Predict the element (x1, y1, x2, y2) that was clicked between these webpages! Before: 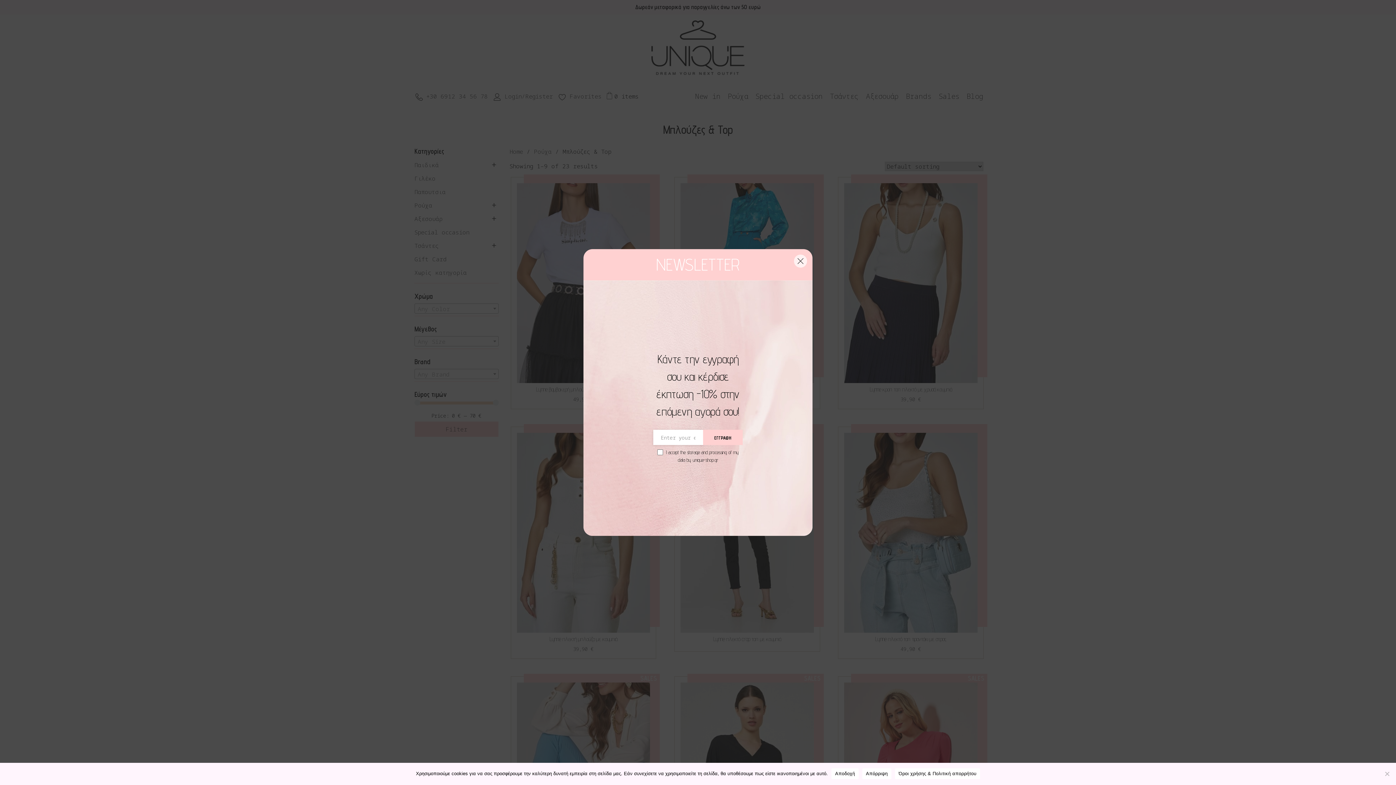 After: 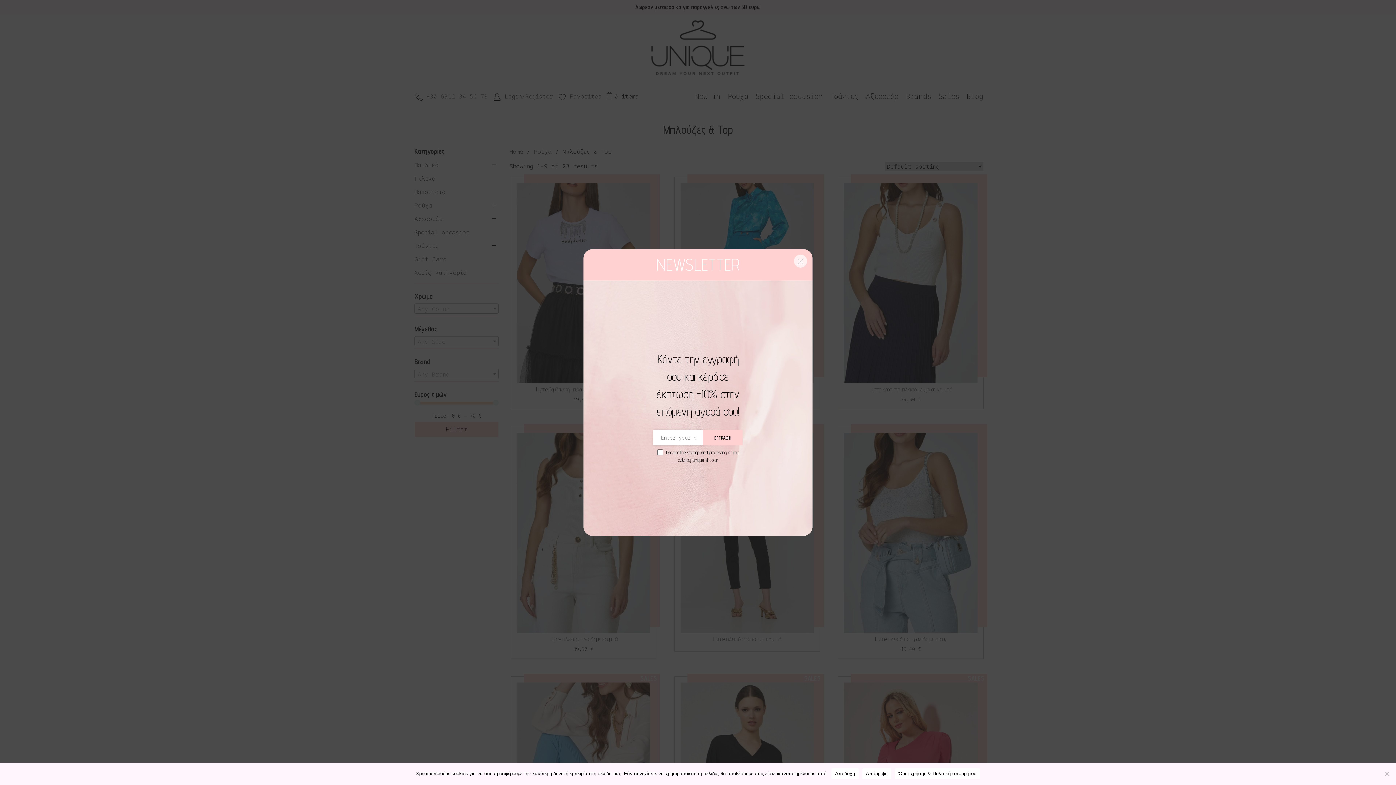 Action: label: Όροι χρήσης & Πολιτική απορρήτου bbox: (895, 768, 980, 779)